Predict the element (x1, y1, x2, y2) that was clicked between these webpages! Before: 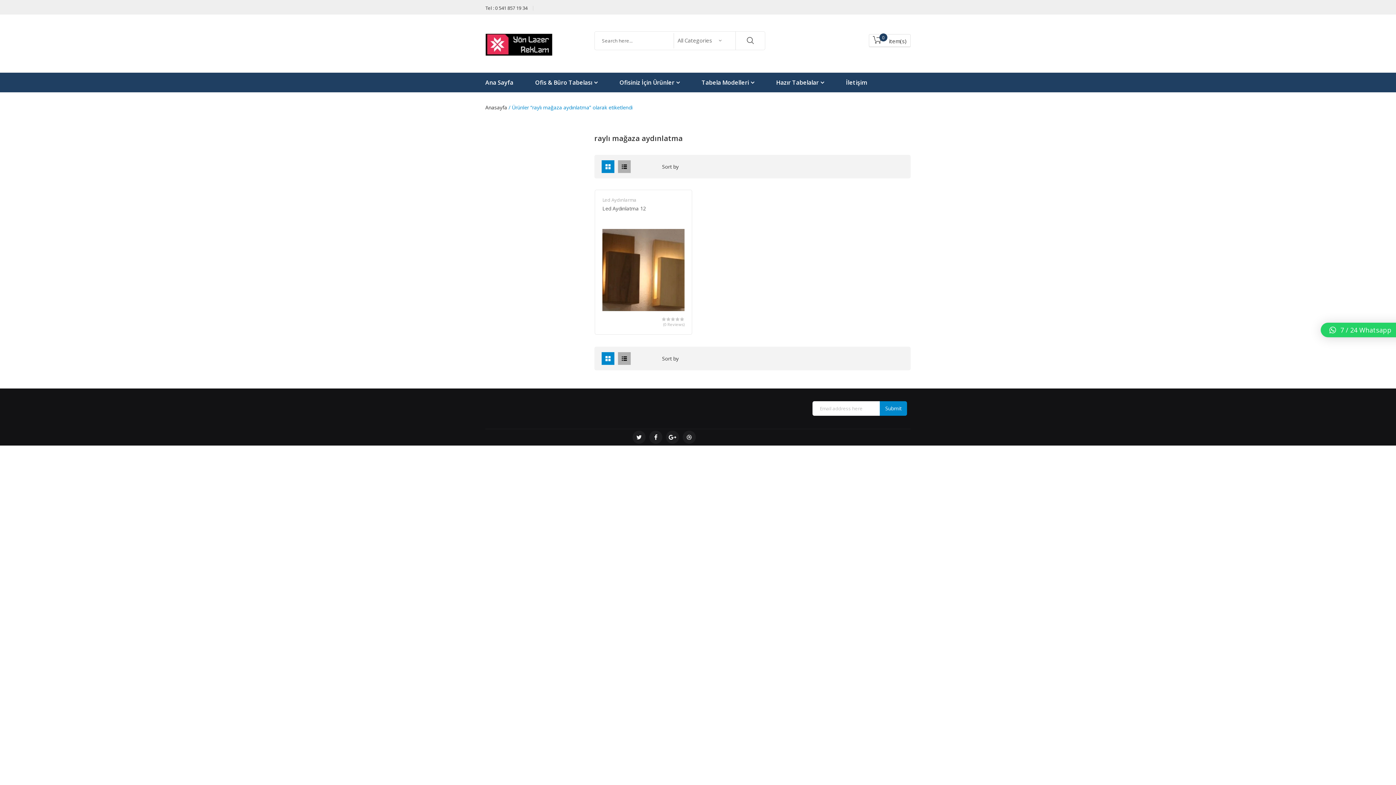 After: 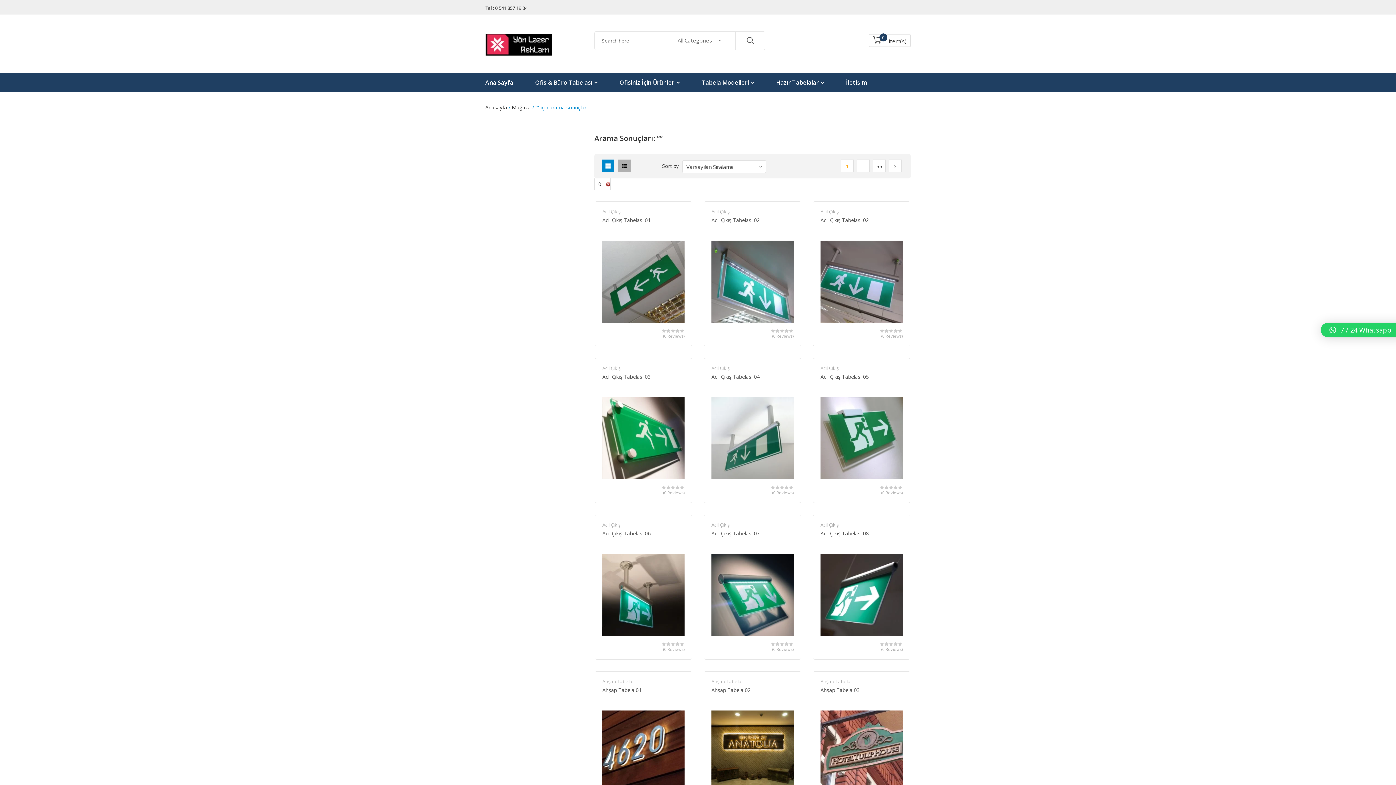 Action: bbox: (735, 31, 765, 49)